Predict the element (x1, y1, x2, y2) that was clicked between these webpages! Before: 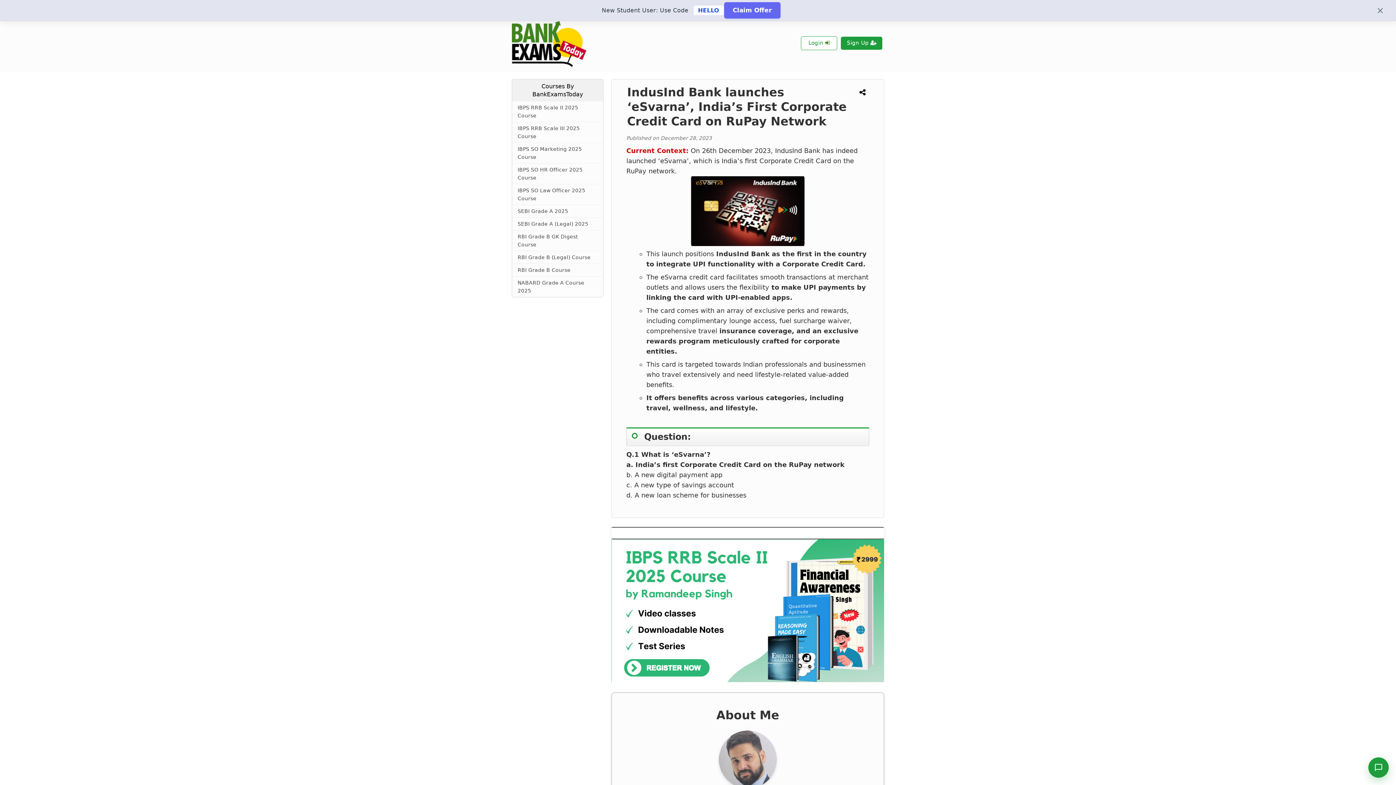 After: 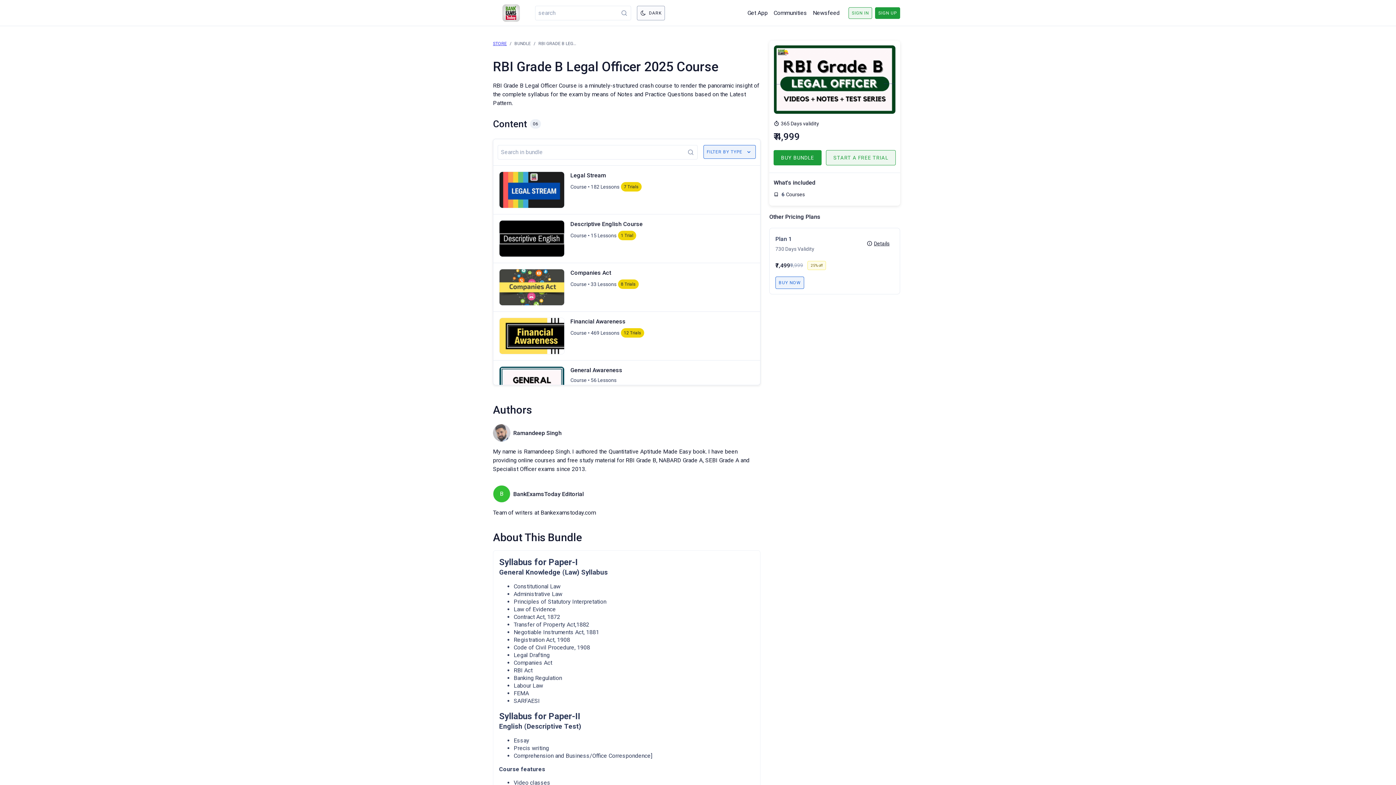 Action: label: RBI Grade B (Legal) Course bbox: (512, 251, 603, 264)